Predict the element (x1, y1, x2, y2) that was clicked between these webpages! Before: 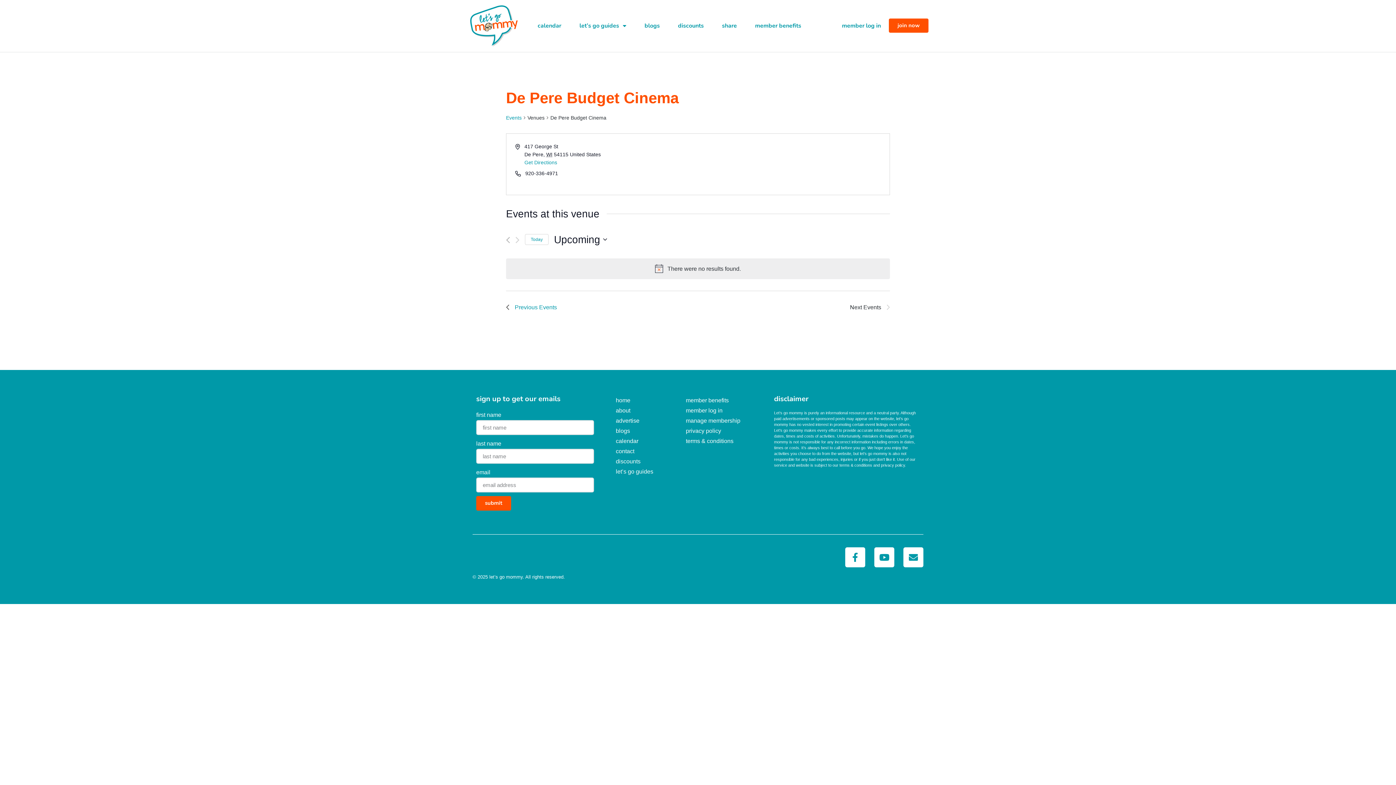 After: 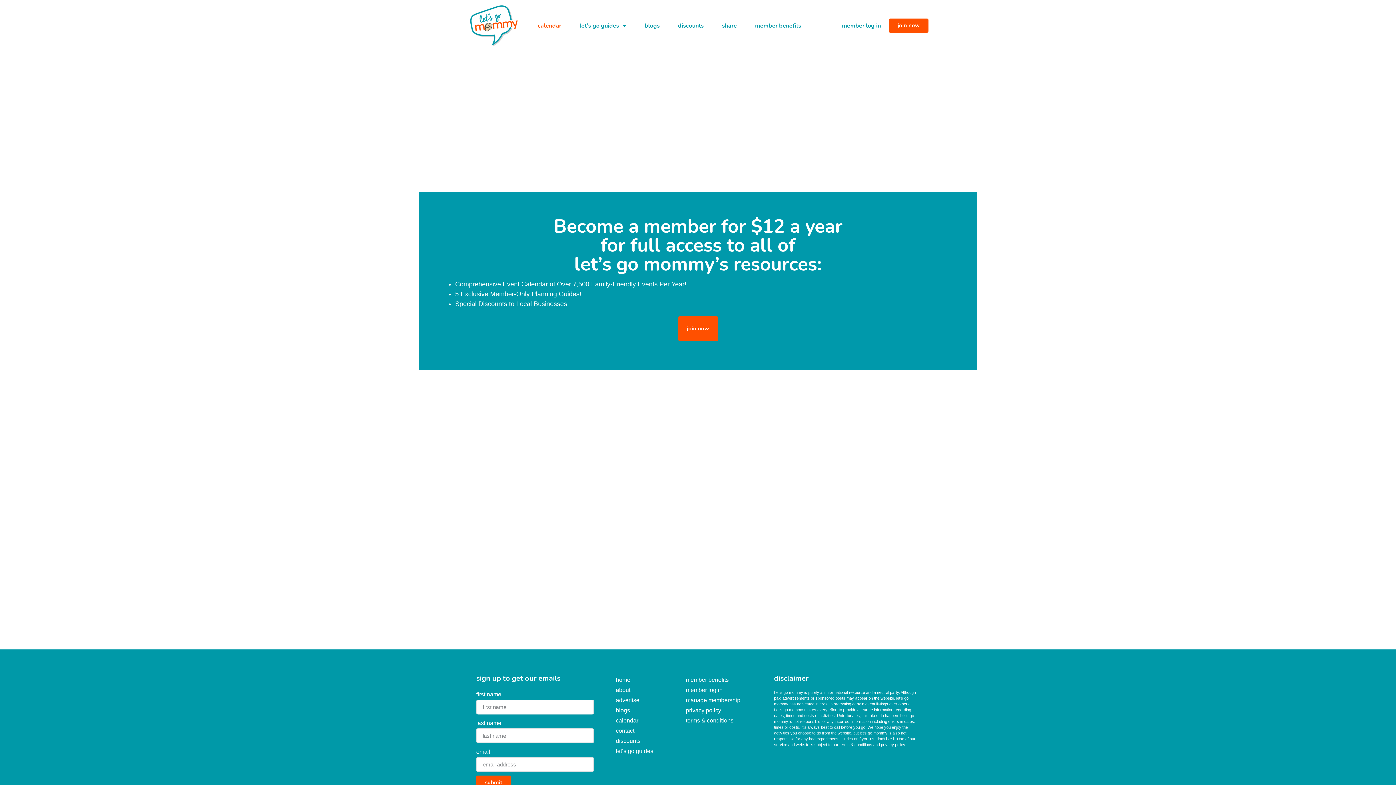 Action: bbox: (537, 17, 561, 34) label: calendar